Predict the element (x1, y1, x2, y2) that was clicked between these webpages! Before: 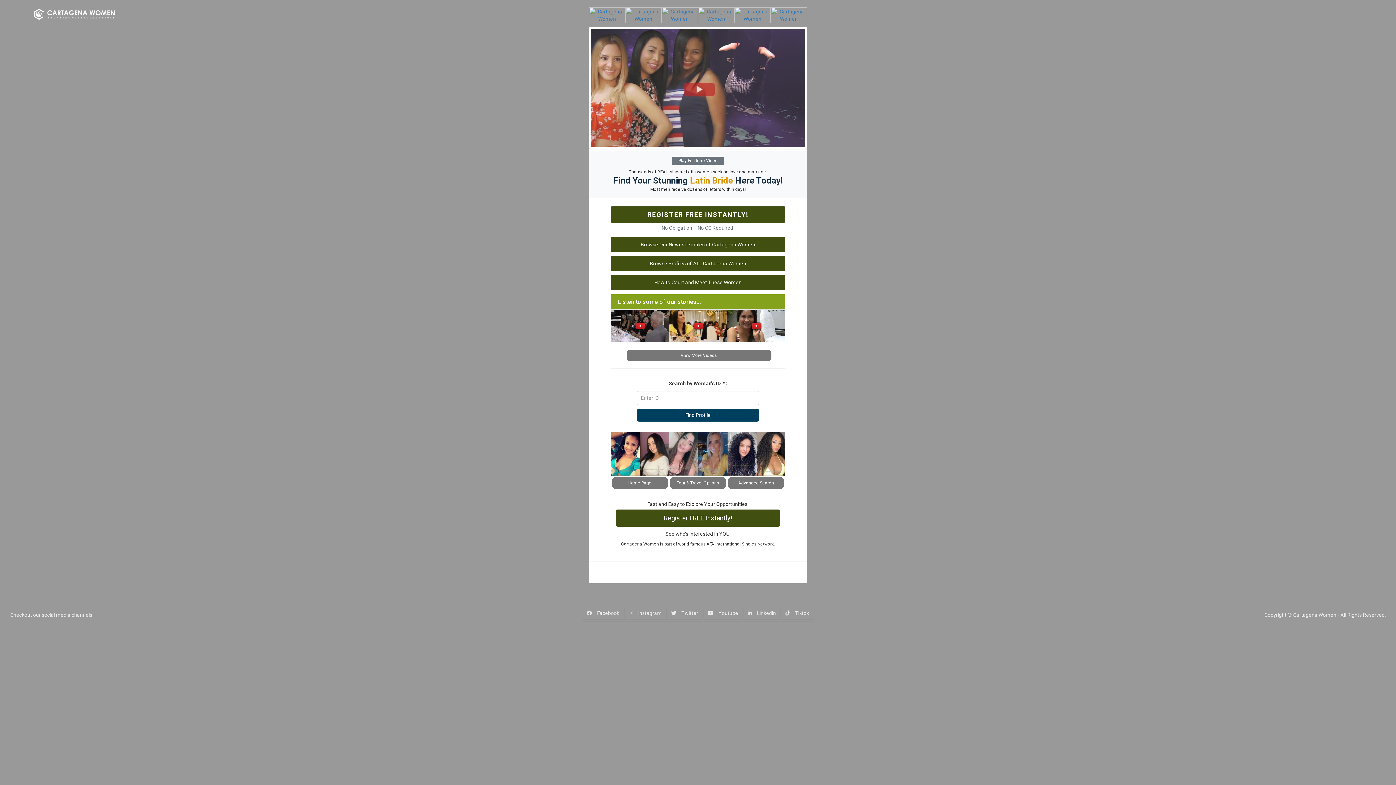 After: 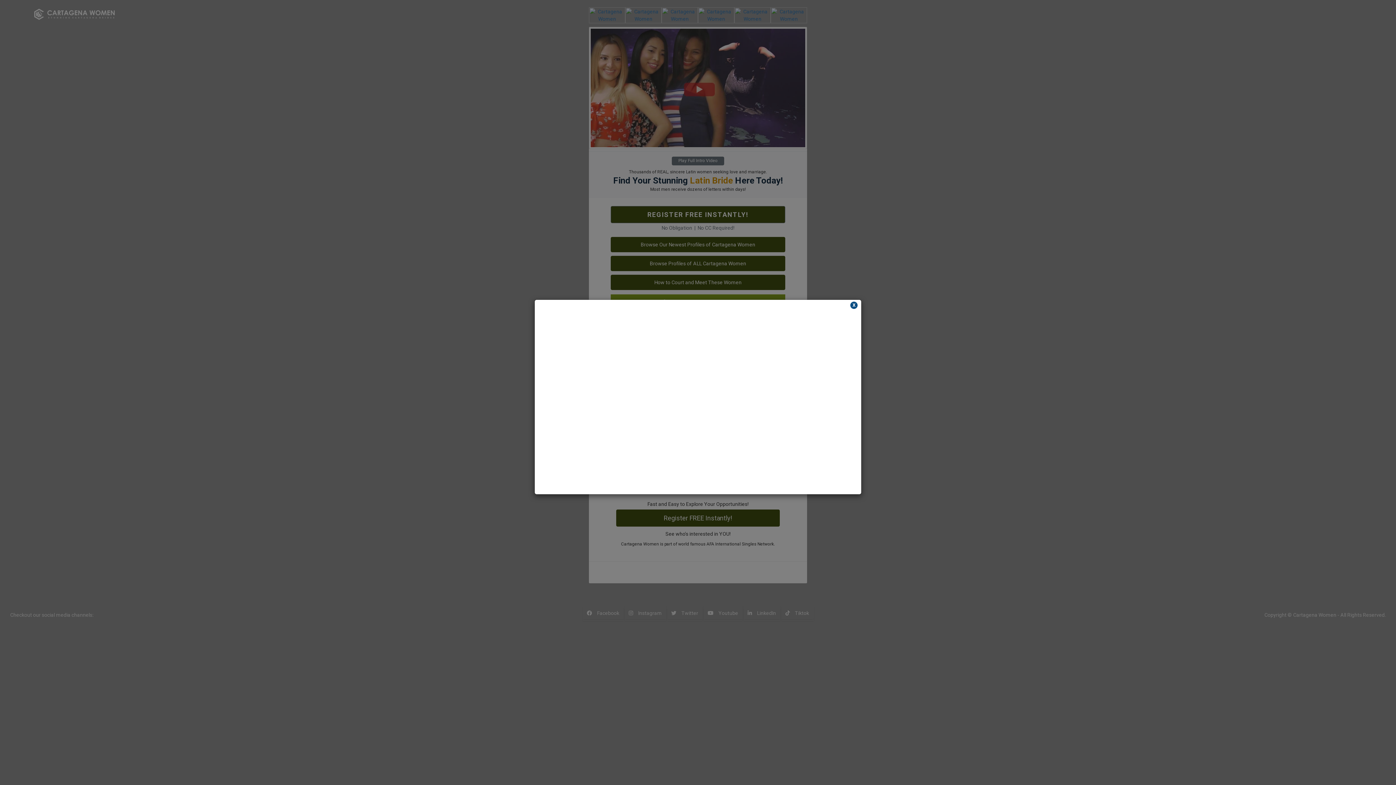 Action: bbox: (727, 309, 785, 342)